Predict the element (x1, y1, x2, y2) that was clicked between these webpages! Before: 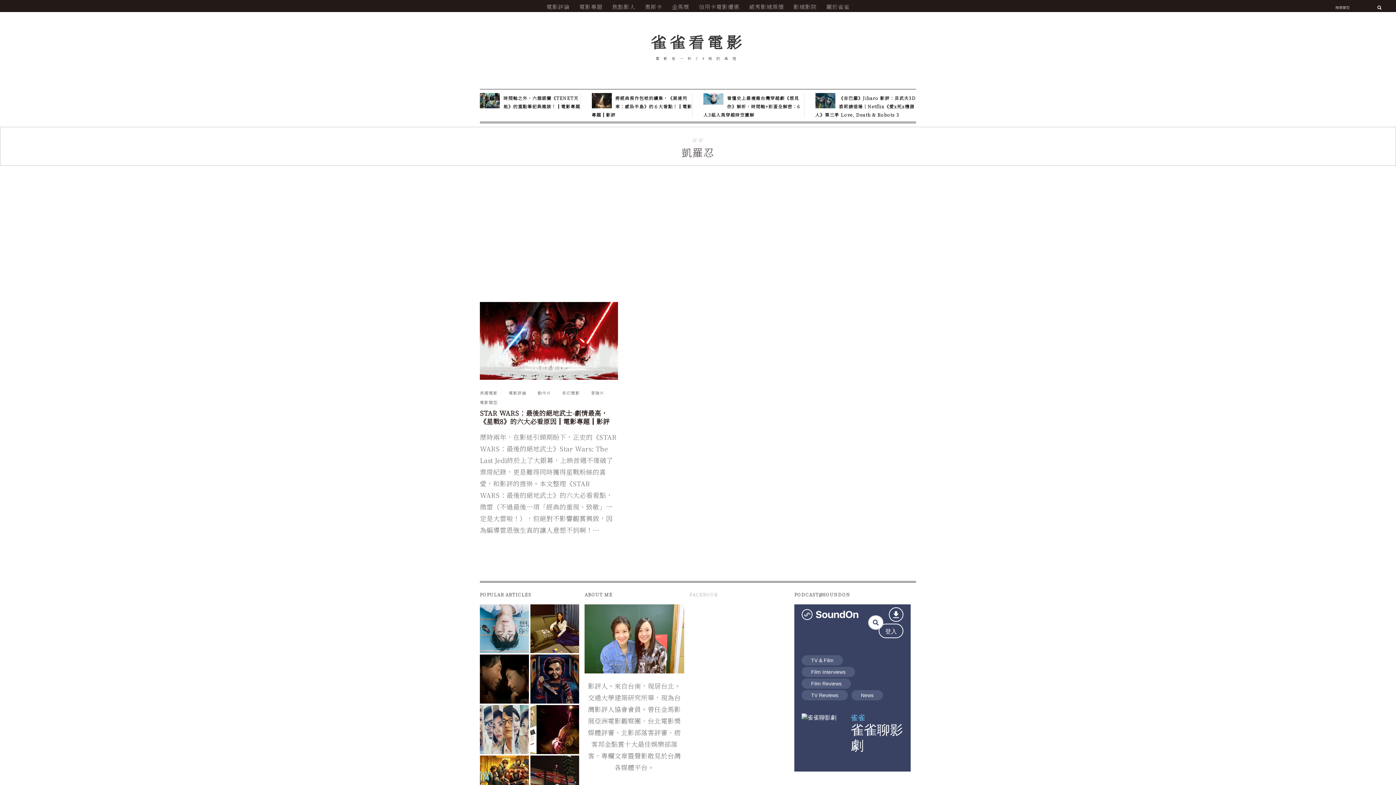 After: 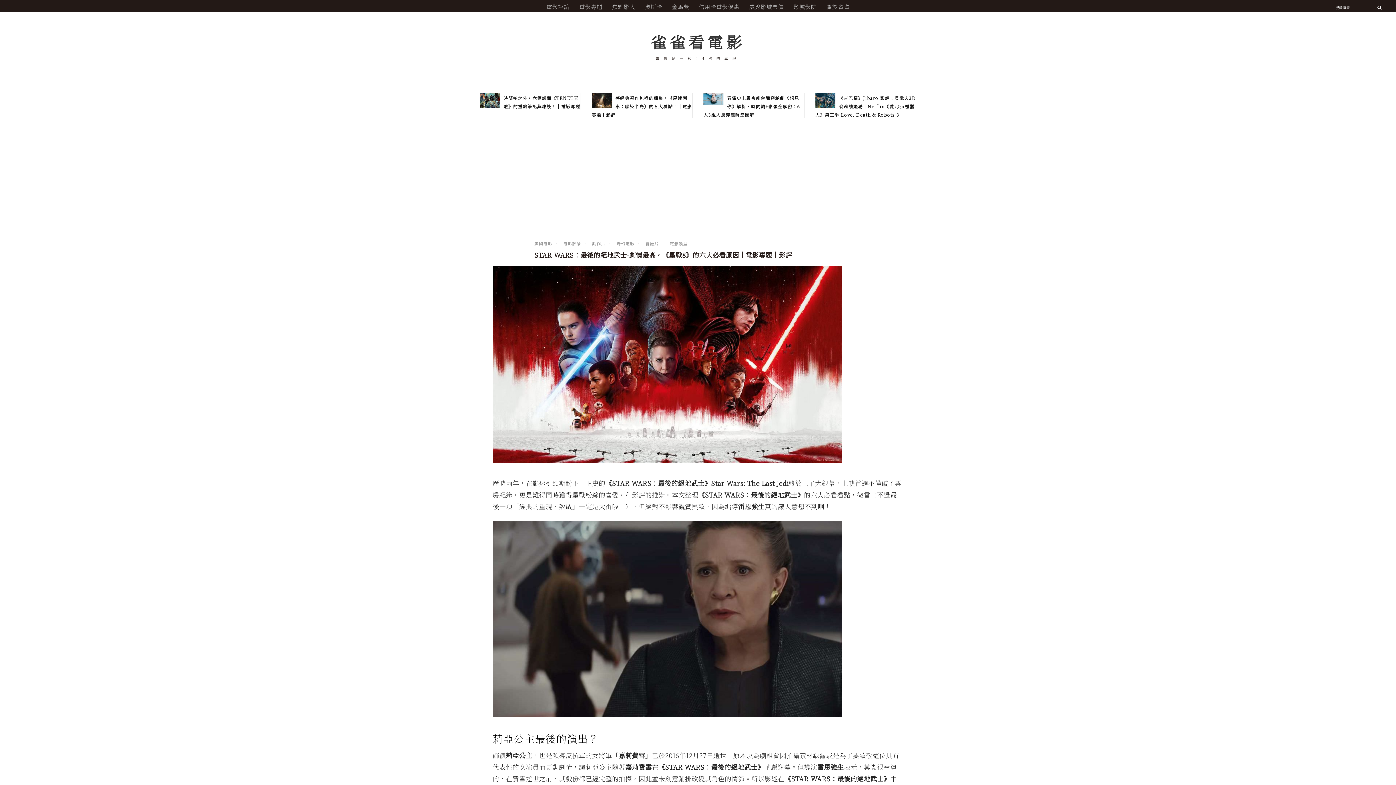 Action: bbox: (480, 335, 618, 344)